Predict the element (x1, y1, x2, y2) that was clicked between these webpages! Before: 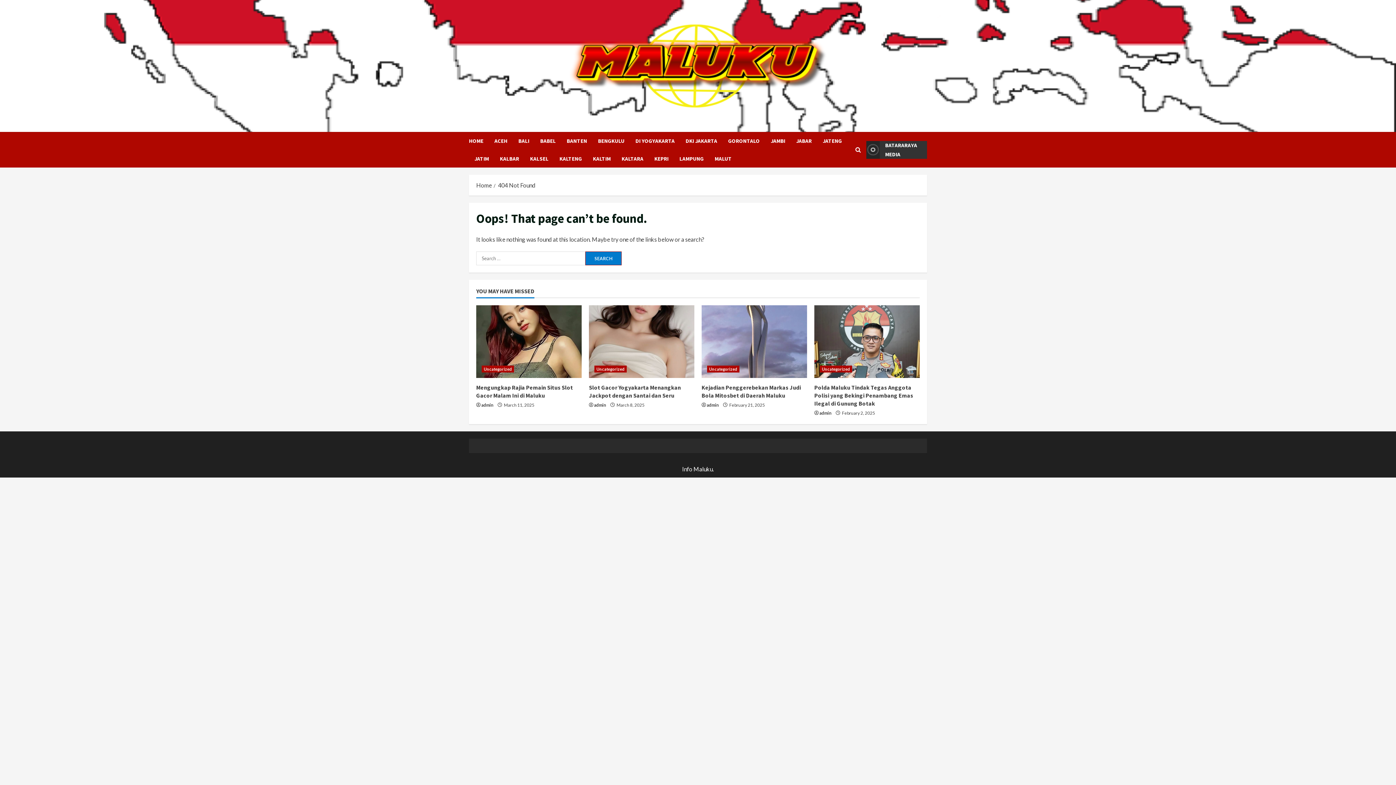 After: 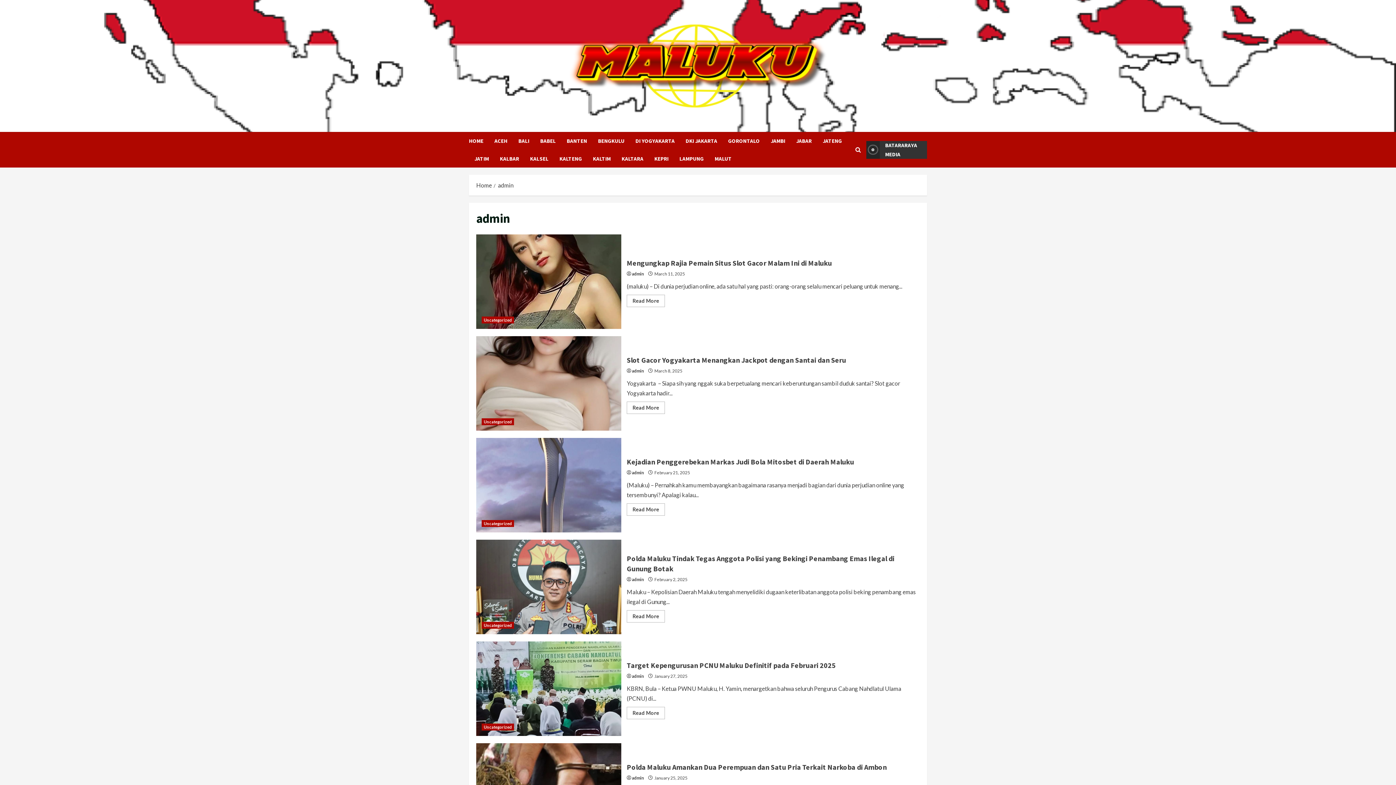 Action: label: admin bbox: (481, 401, 493, 409)